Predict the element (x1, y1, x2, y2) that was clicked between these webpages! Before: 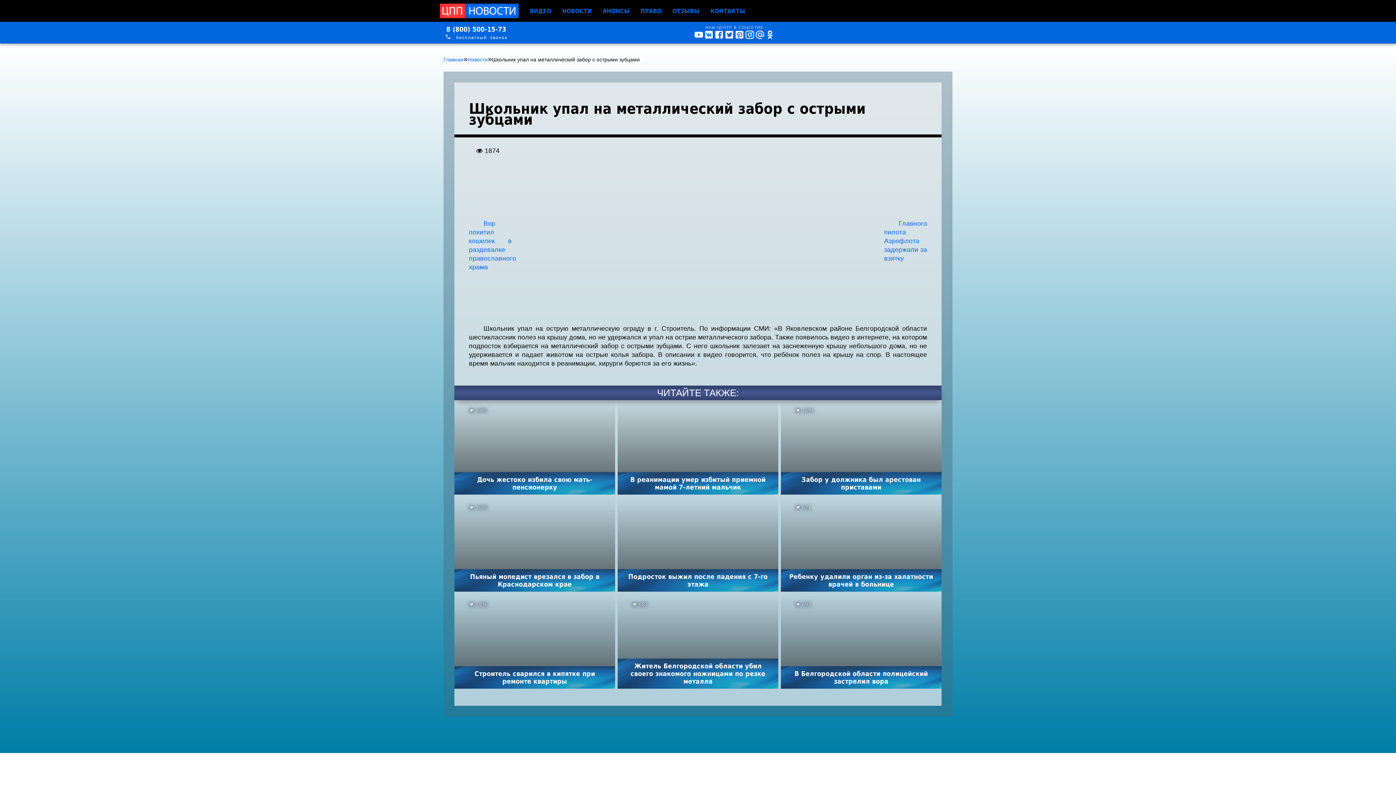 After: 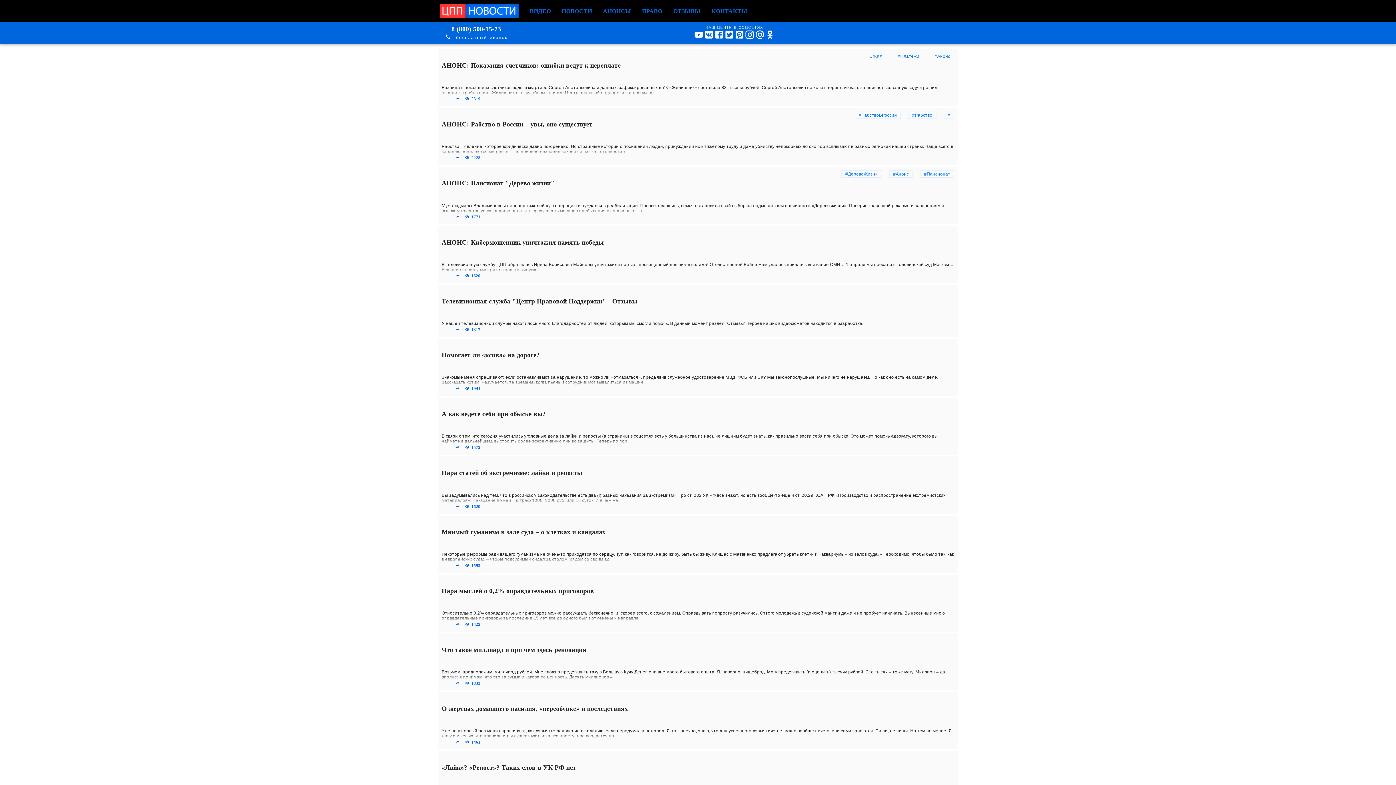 Action: bbox: (597, 3, 635, 18) label: АНОНСЫ